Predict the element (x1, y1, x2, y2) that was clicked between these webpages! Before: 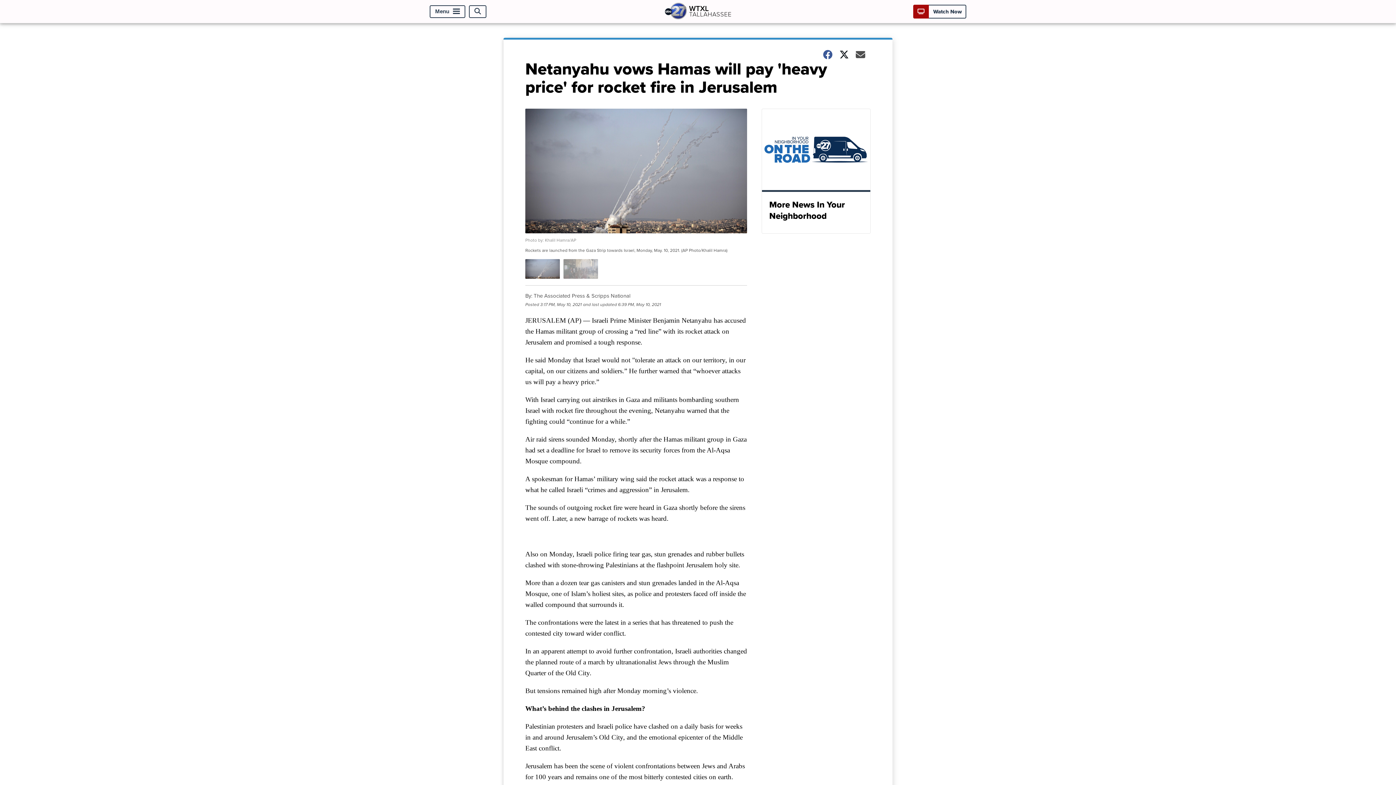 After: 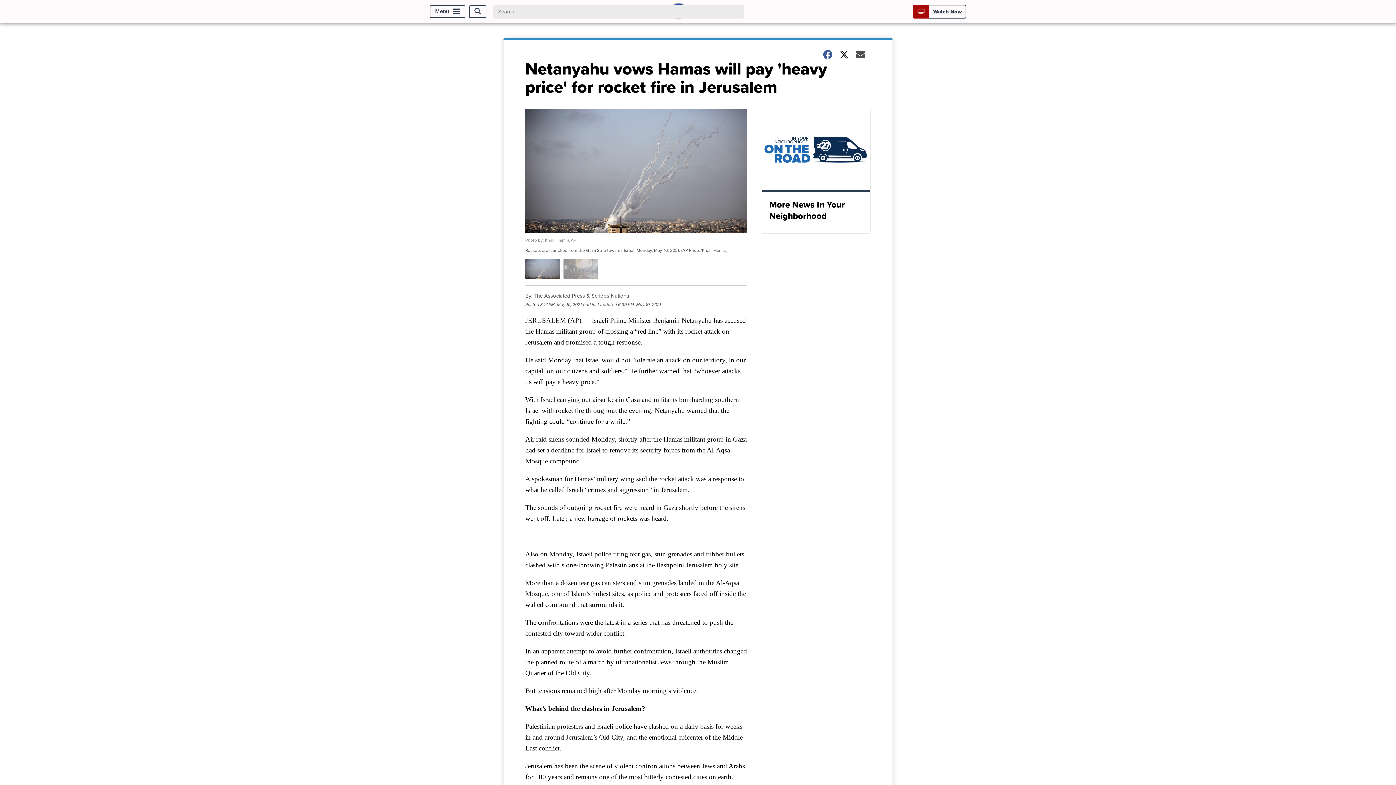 Action: bbox: (469, 5, 486, 17) label: Open Search